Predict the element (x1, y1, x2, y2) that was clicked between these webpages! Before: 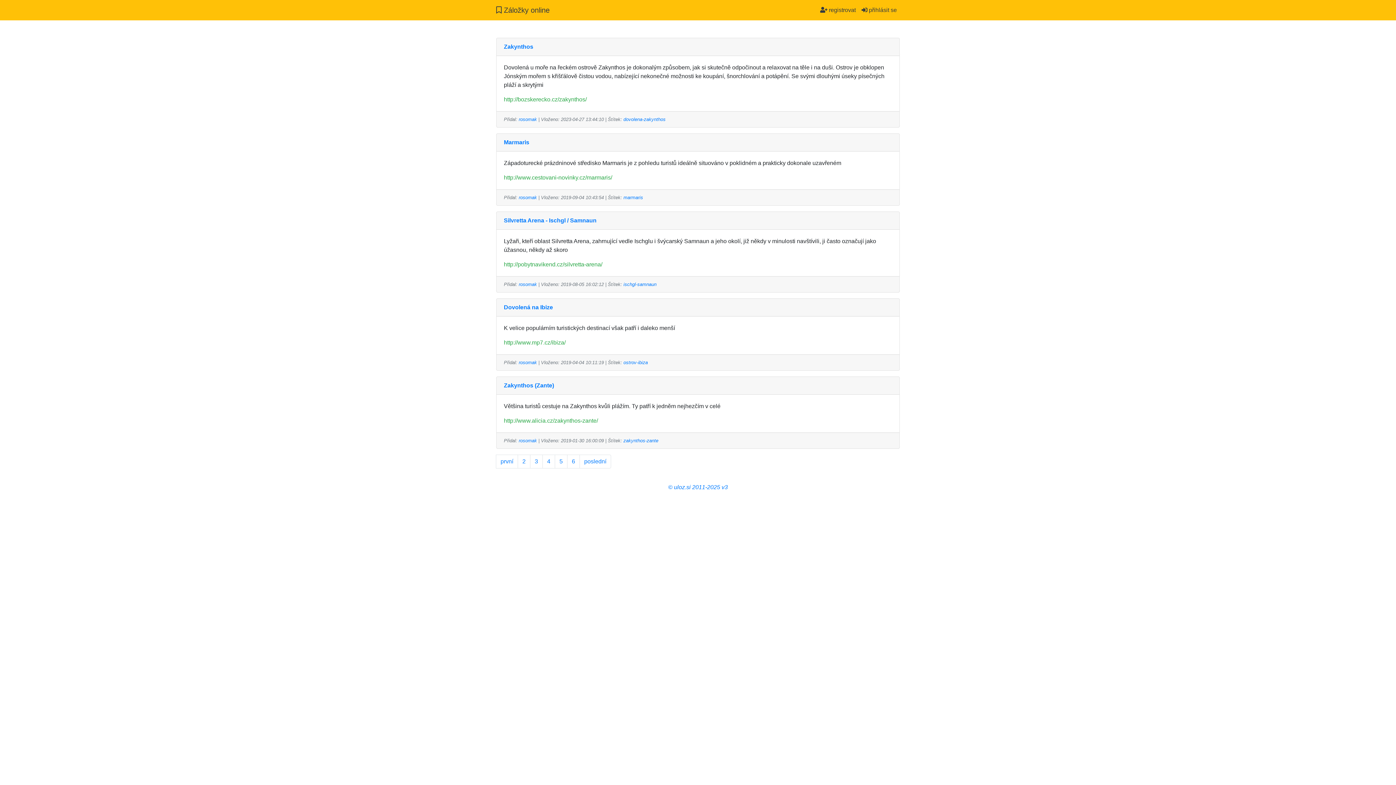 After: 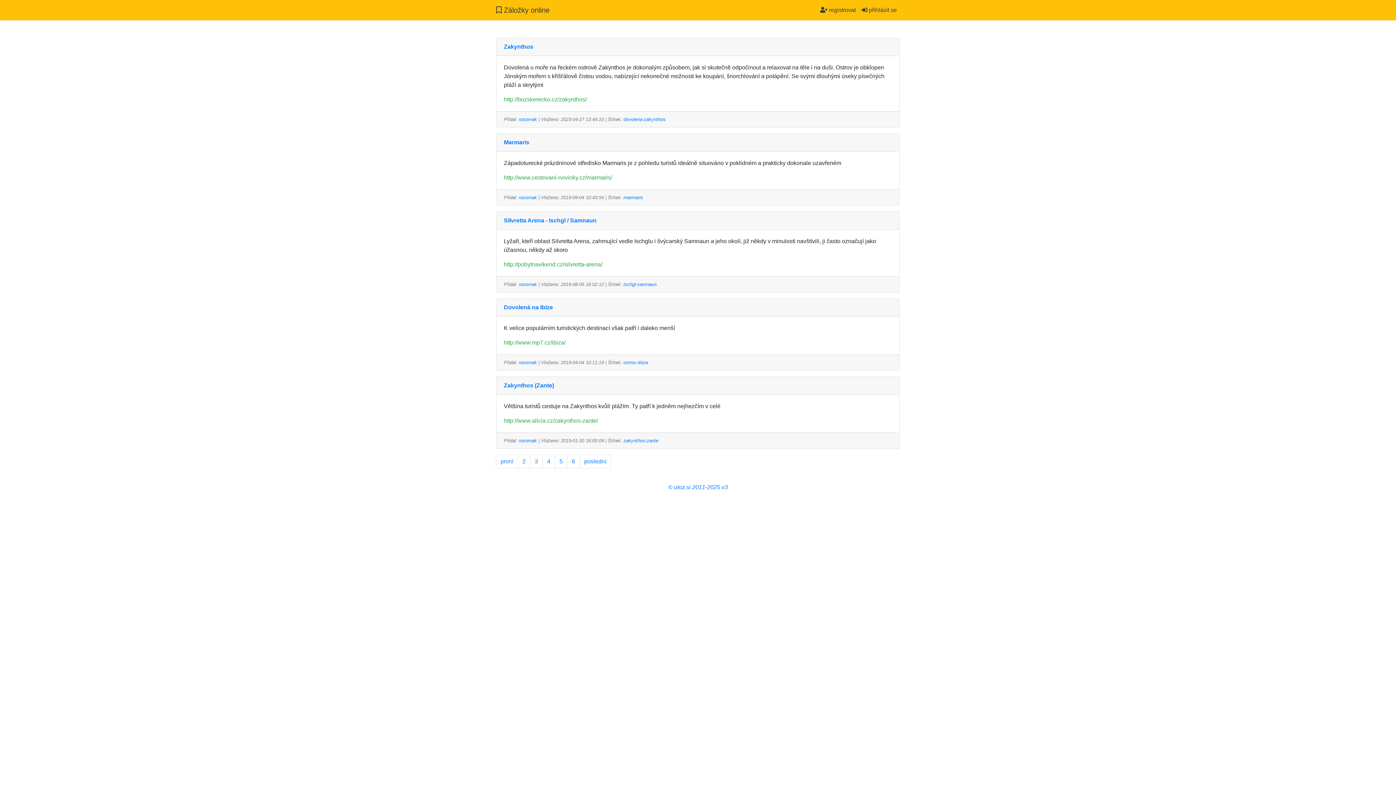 Action: label: první bbox: (496, 454, 518, 468)